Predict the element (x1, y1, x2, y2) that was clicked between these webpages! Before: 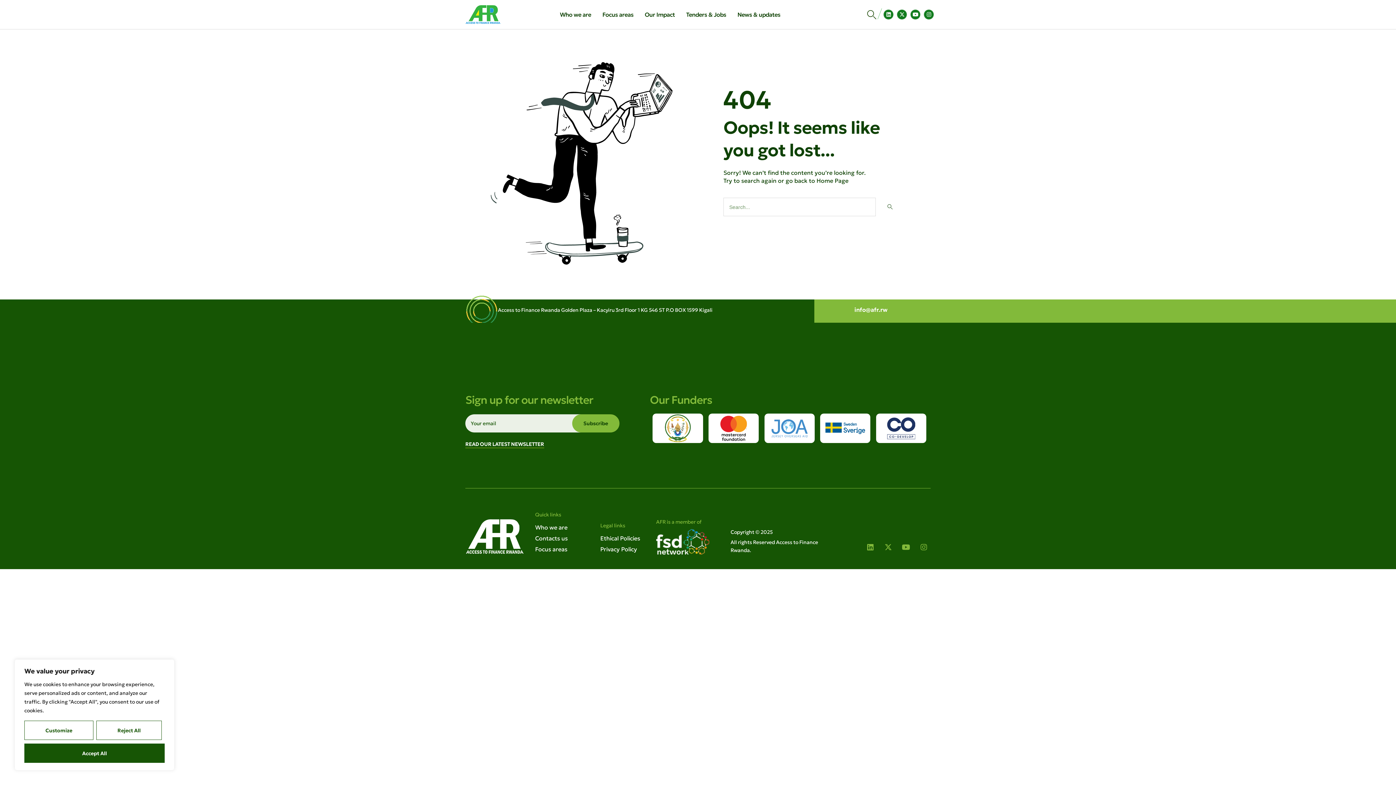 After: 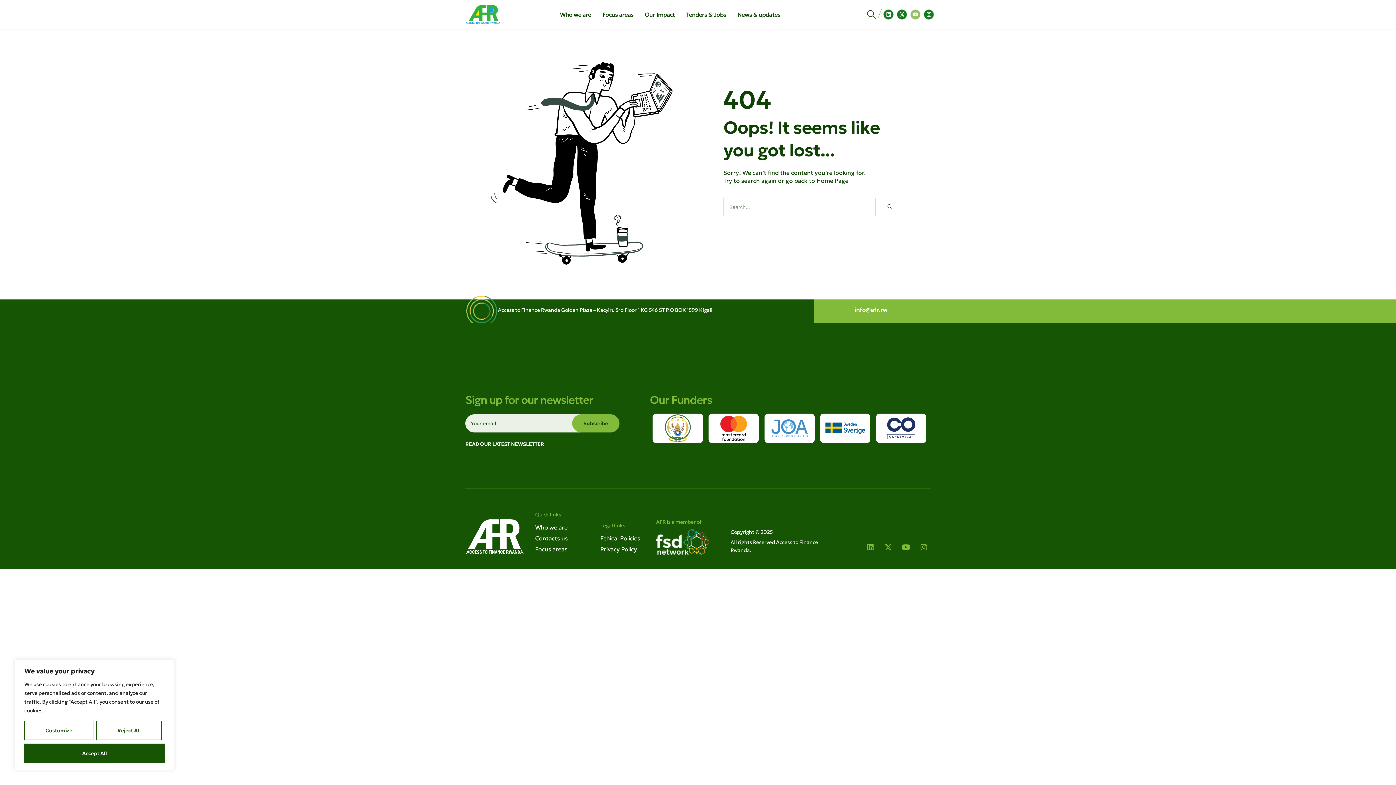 Action: label: Youtube bbox: (910, 9, 920, 19)